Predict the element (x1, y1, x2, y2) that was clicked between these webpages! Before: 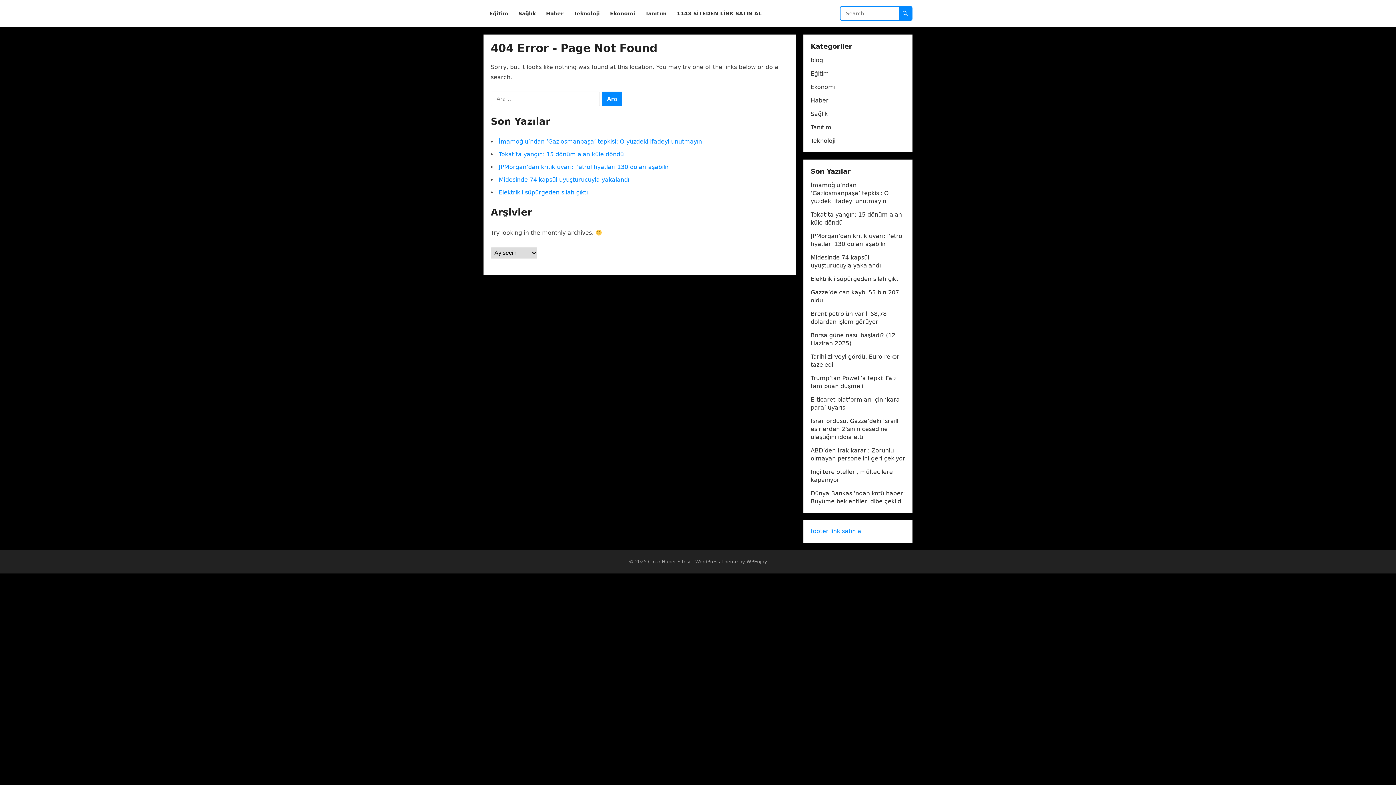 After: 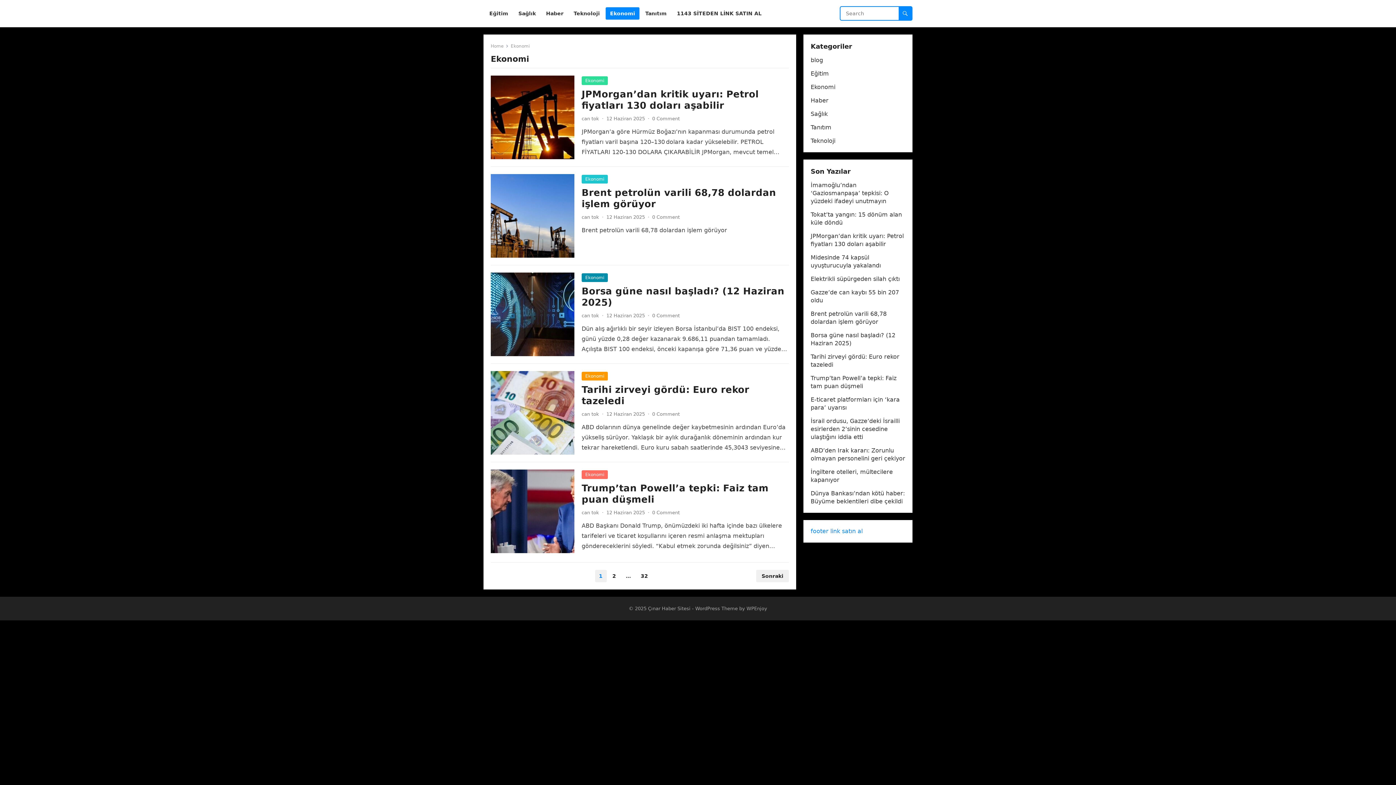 Action: label: Ekonomi bbox: (605, 0, 639, 27)